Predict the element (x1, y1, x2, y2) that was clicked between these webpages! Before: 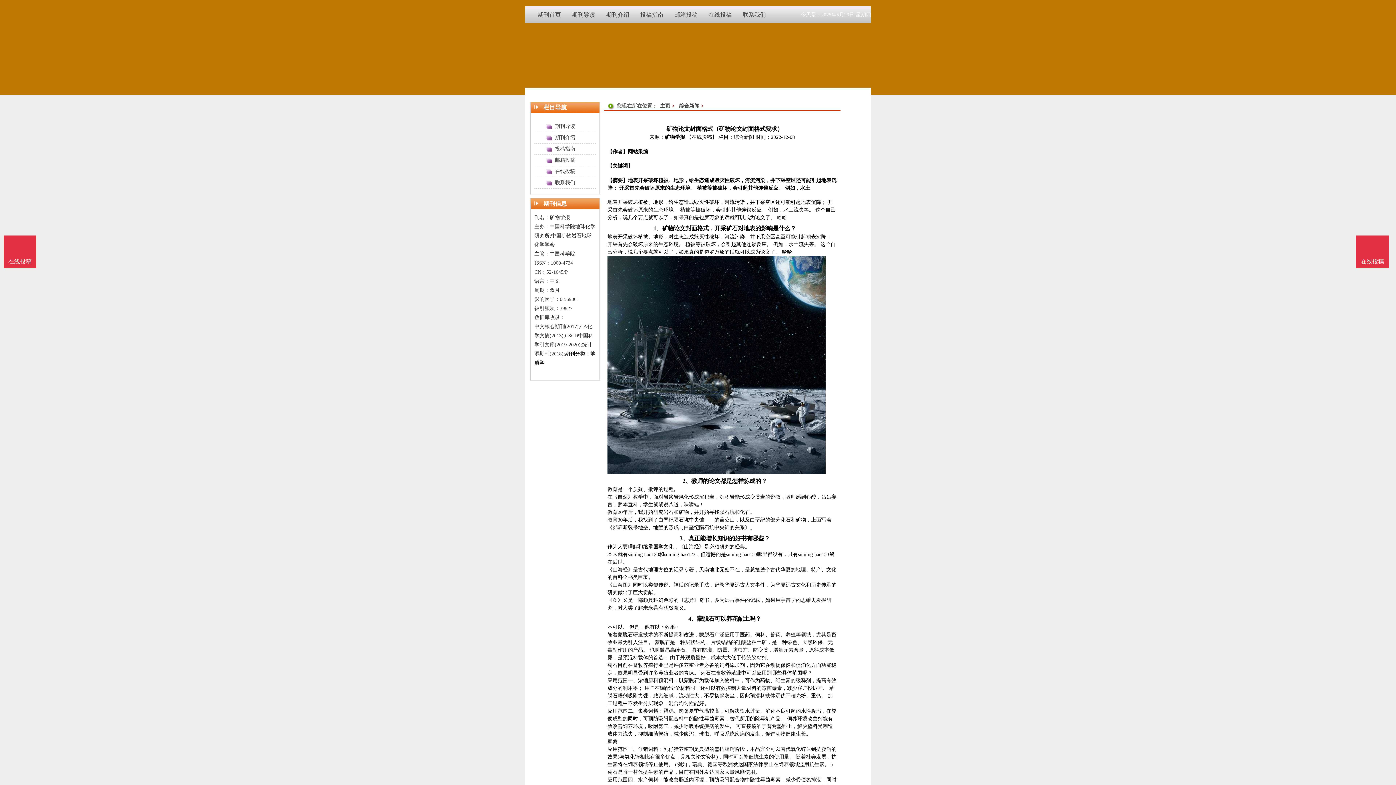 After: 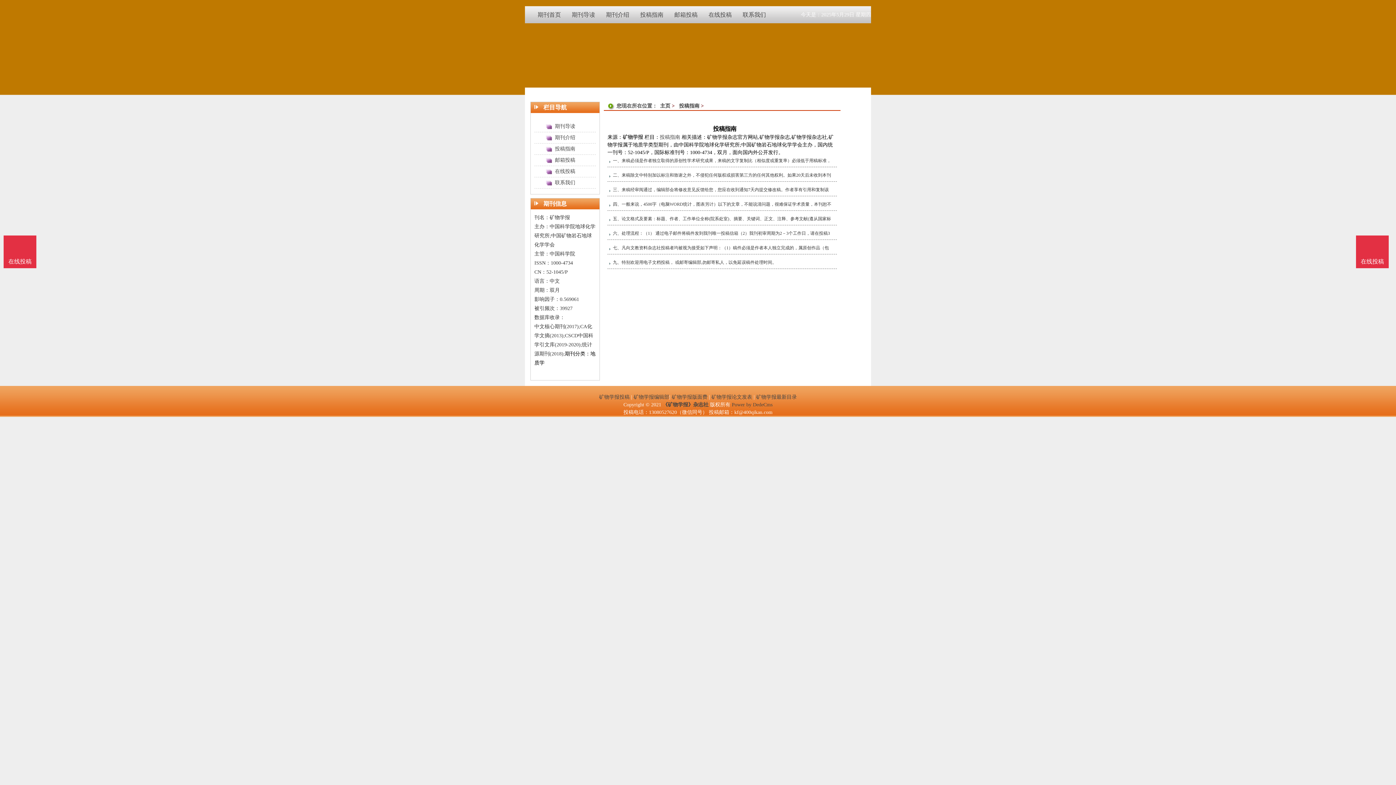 Action: label: 投稿指南 bbox: (640, 11, 663, 17)